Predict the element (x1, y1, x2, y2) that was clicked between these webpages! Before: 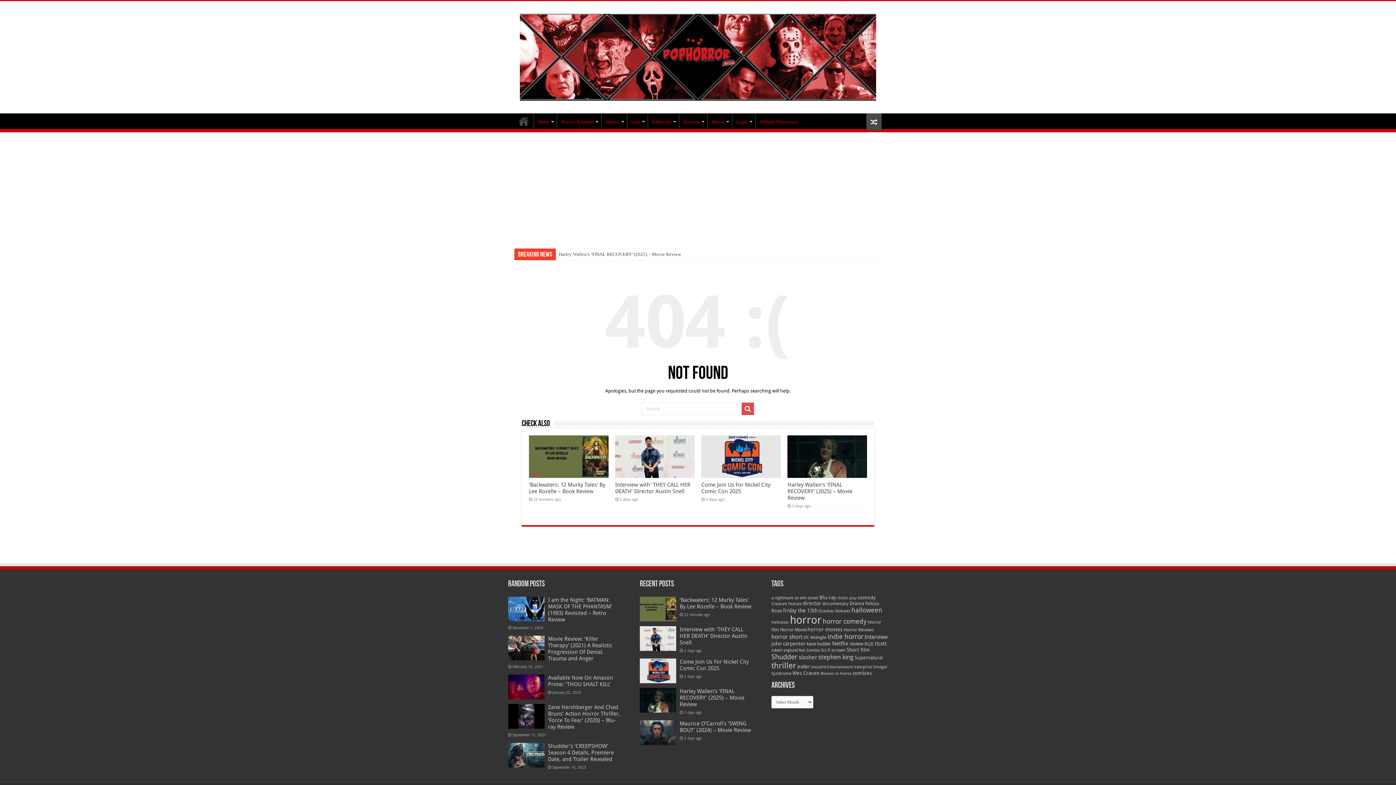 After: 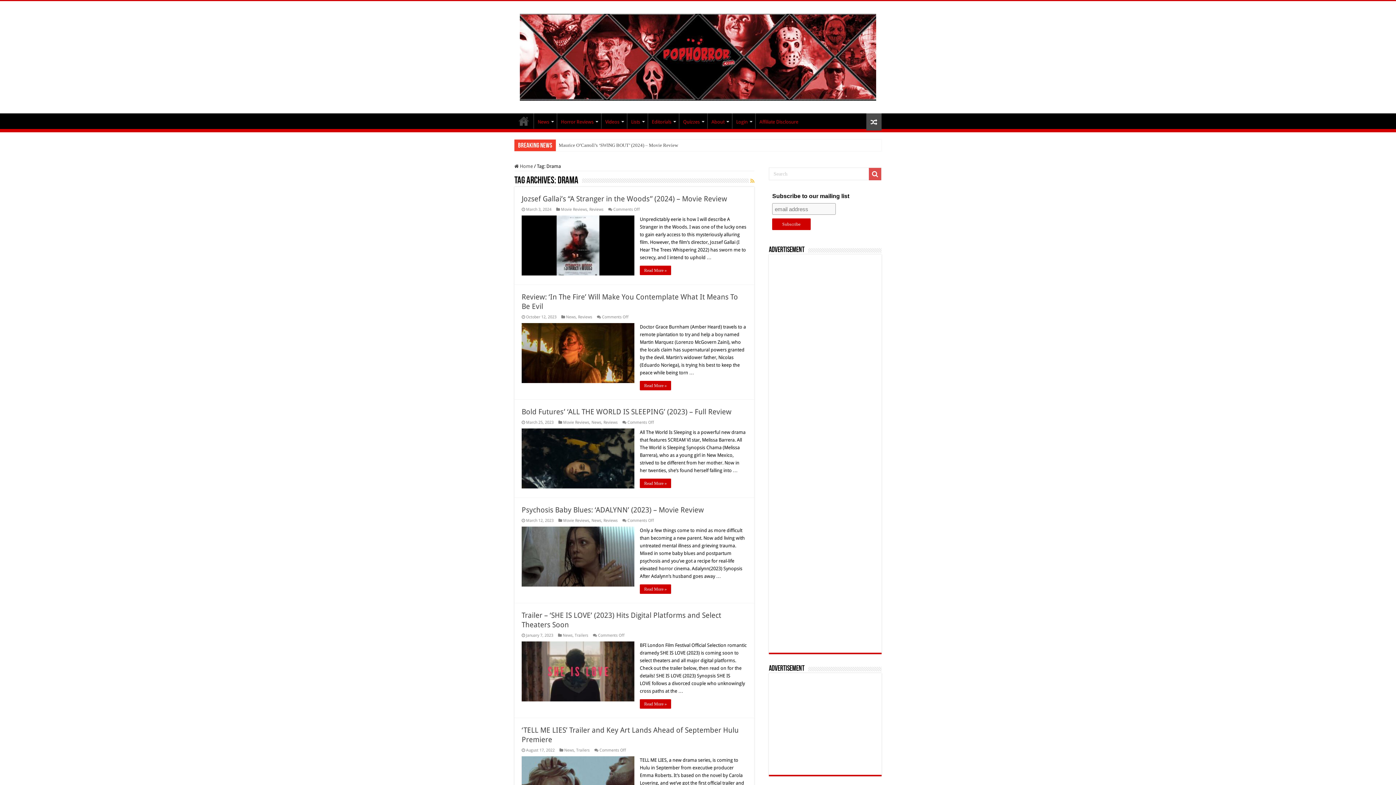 Action: bbox: (849, 600, 864, 606) label: Drama (66 items)